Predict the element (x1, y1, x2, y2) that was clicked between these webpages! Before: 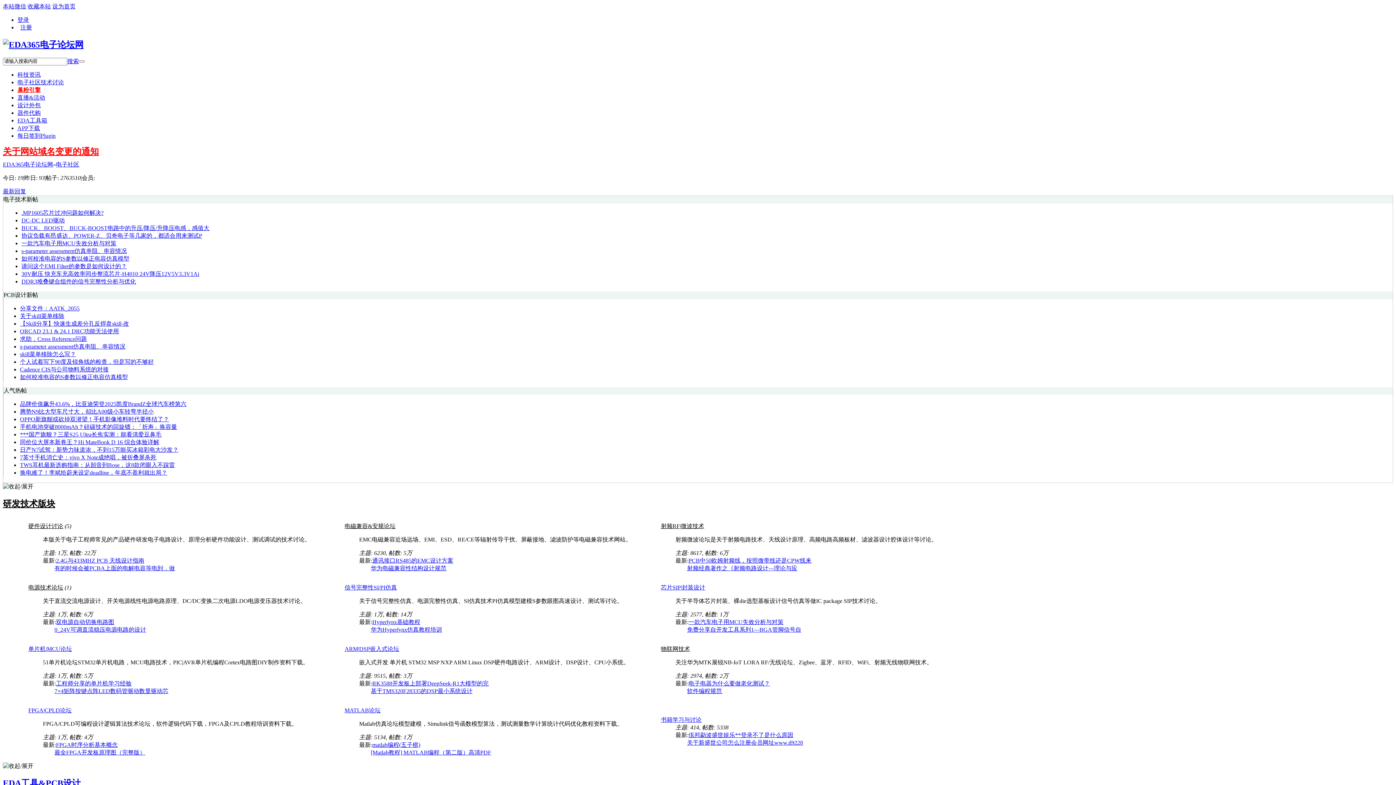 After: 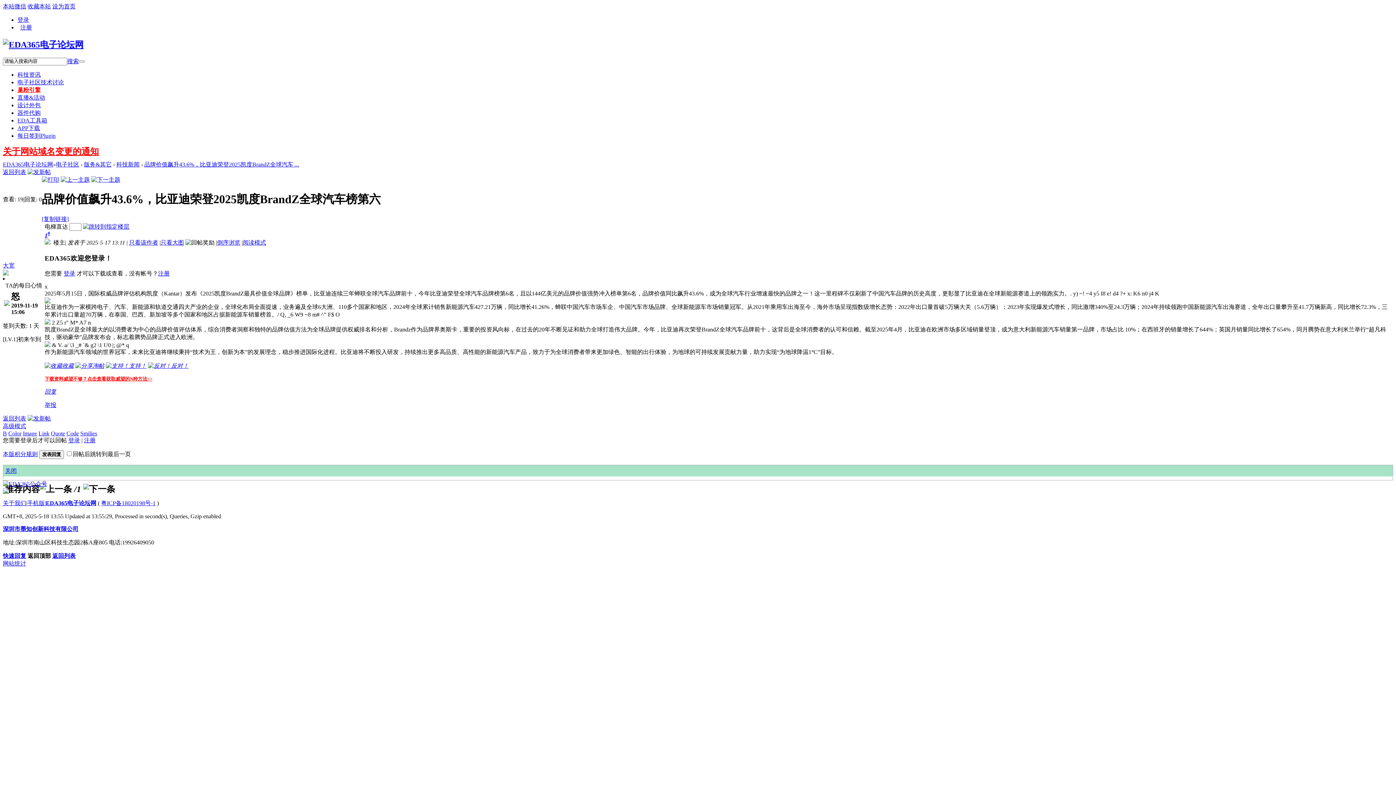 Action: label: 品牌价值飙升43.6%，比亚迪荣登2025凯度BrandZ全球汽车榜第六 bbox: (20, 401, 186, 407)